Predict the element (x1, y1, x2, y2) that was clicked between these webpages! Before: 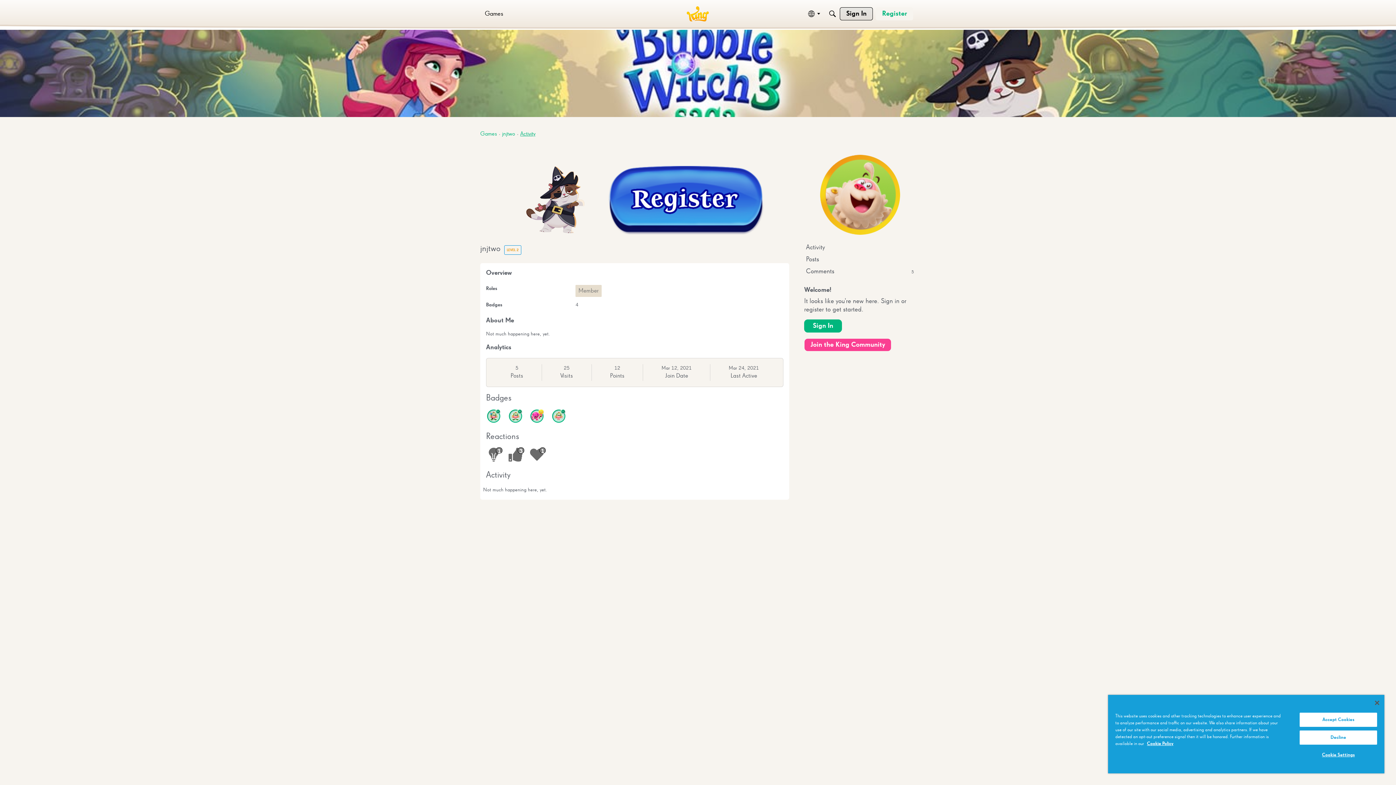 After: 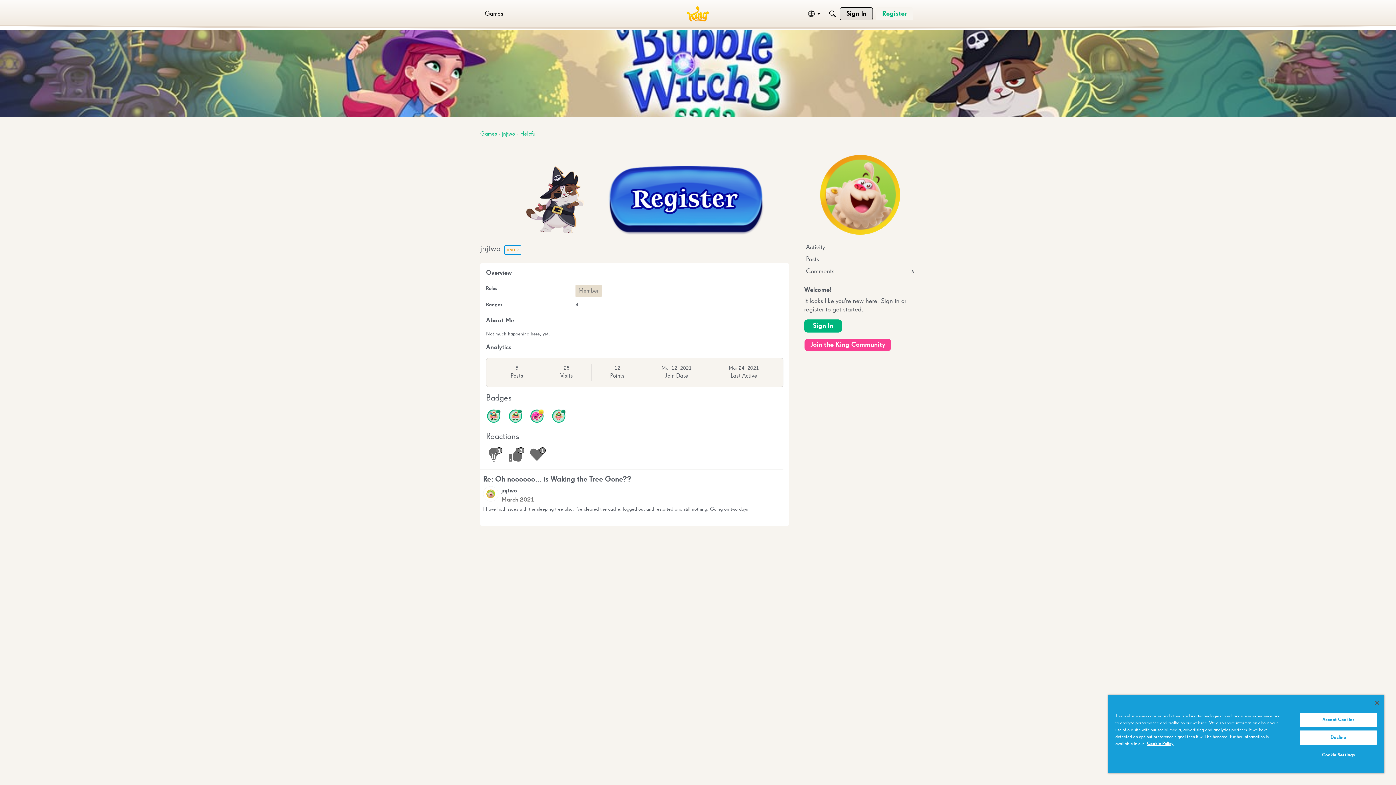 Action: label: Helpful 1
1 bbox: (486, 448, 500, 461)